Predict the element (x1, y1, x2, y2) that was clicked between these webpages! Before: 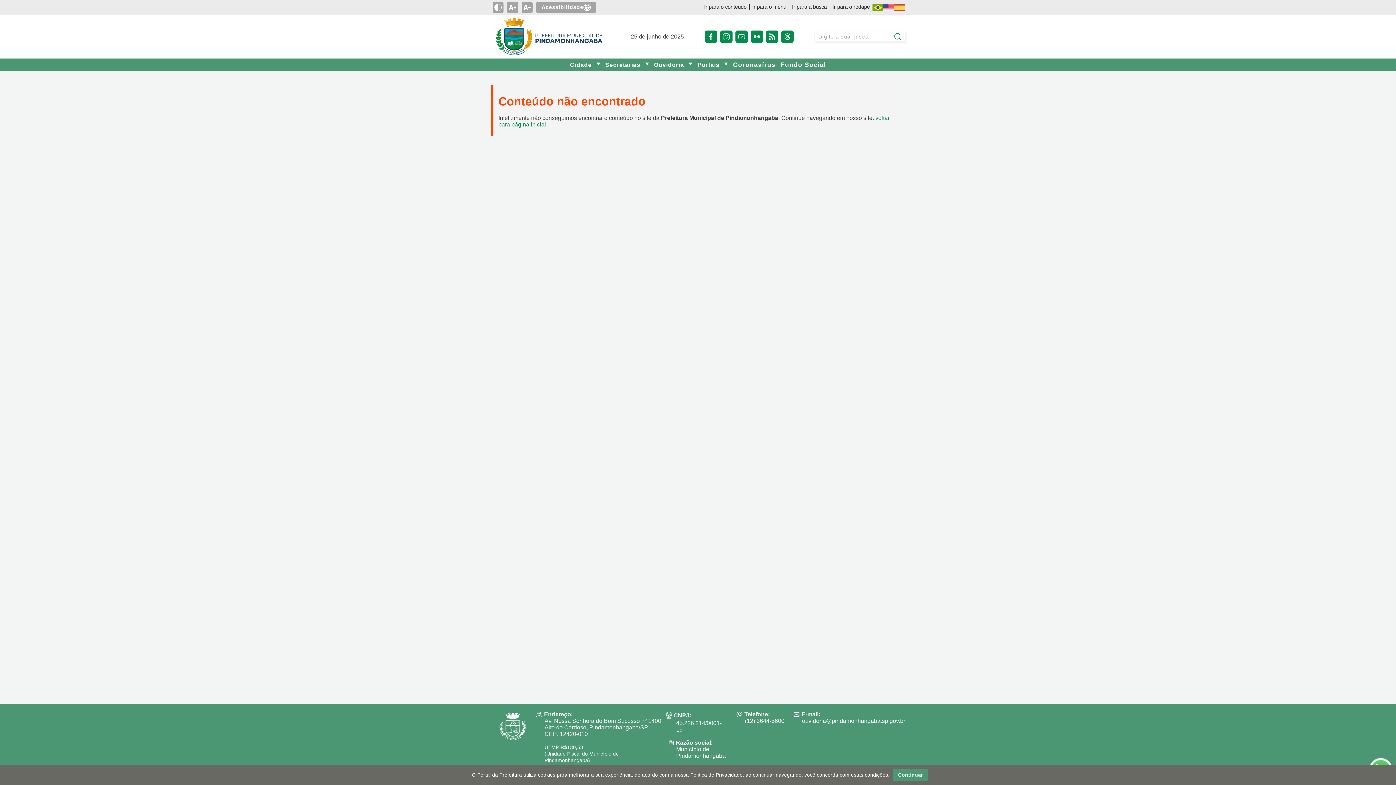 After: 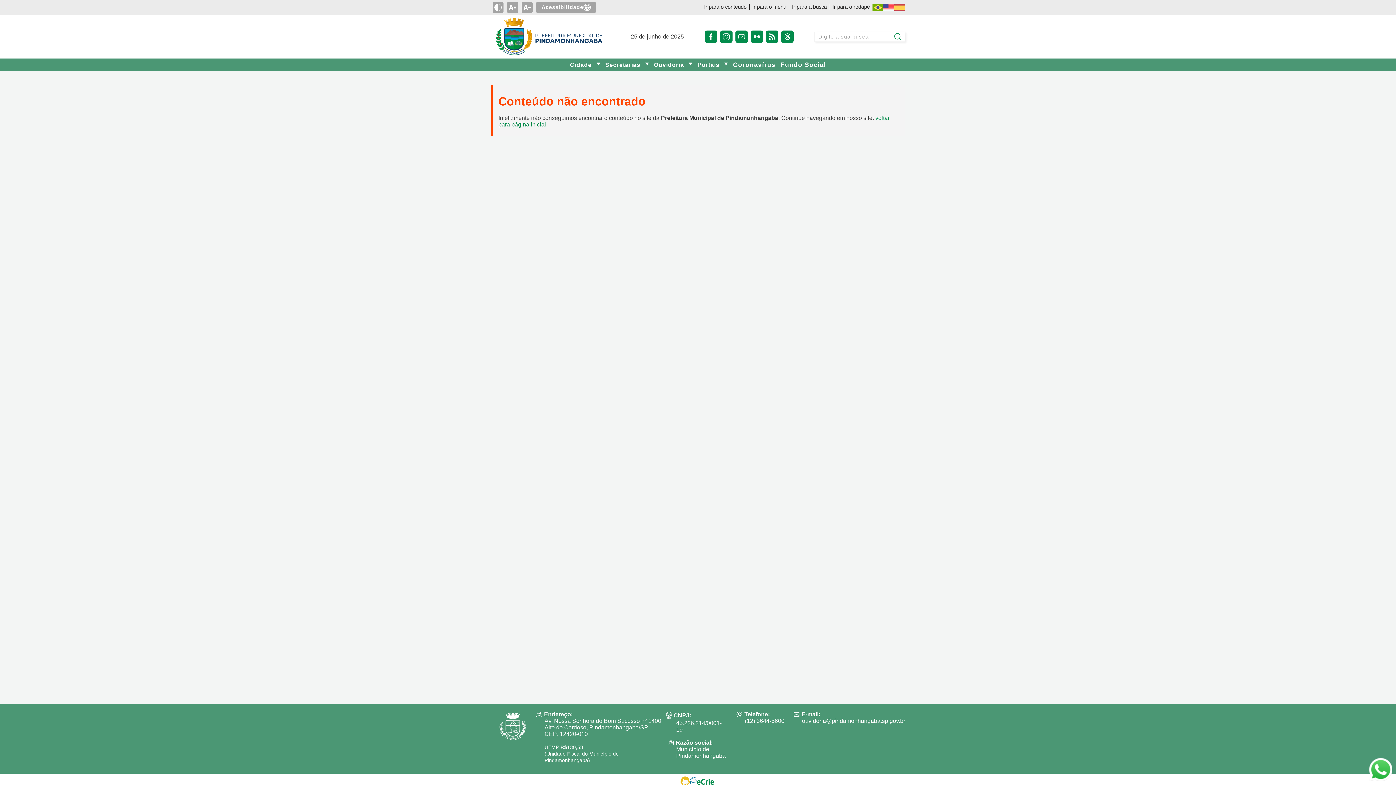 Action: bbox: (893, 769, 928, 781) label: Continuar